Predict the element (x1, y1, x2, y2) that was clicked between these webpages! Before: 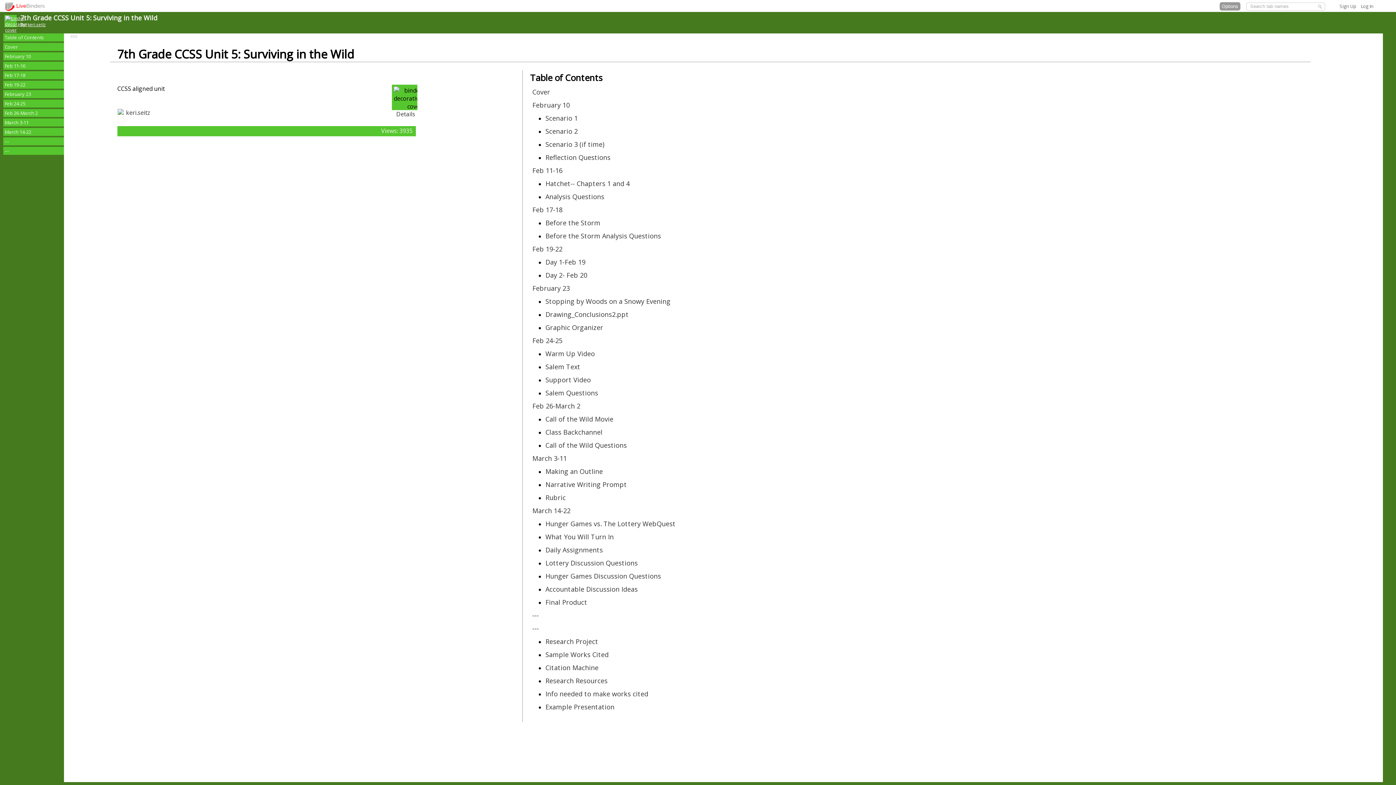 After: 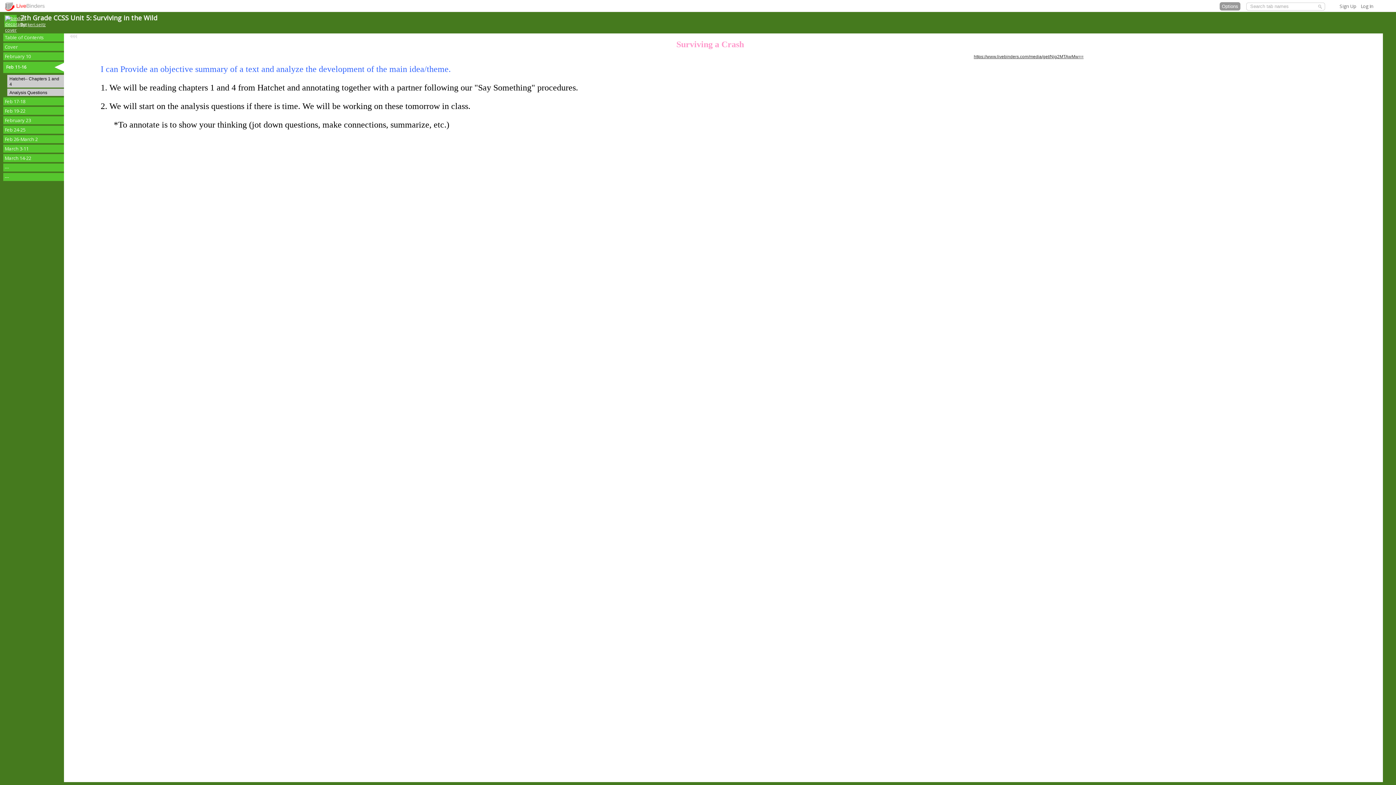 Action: bbox: (532, 166, 562, 174) label: Feb 11-16